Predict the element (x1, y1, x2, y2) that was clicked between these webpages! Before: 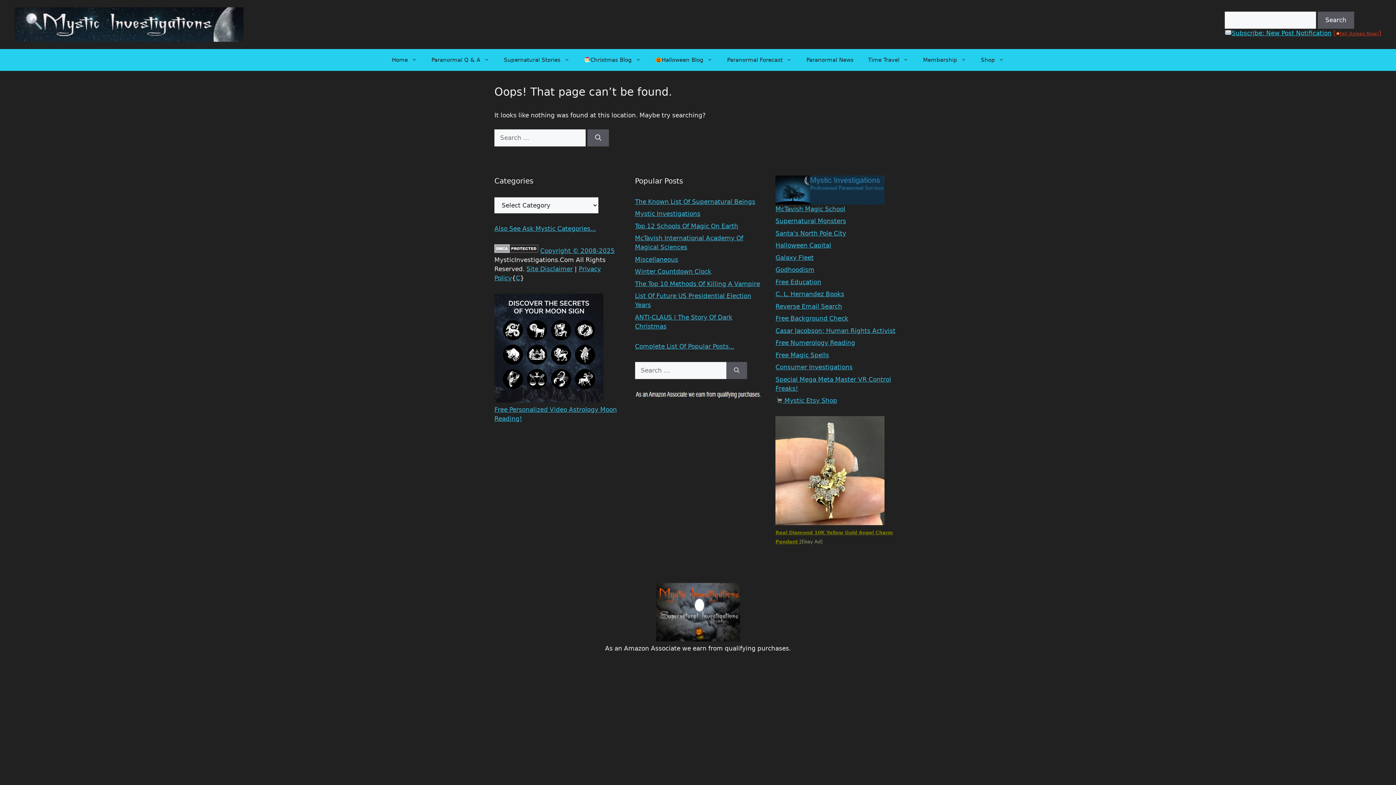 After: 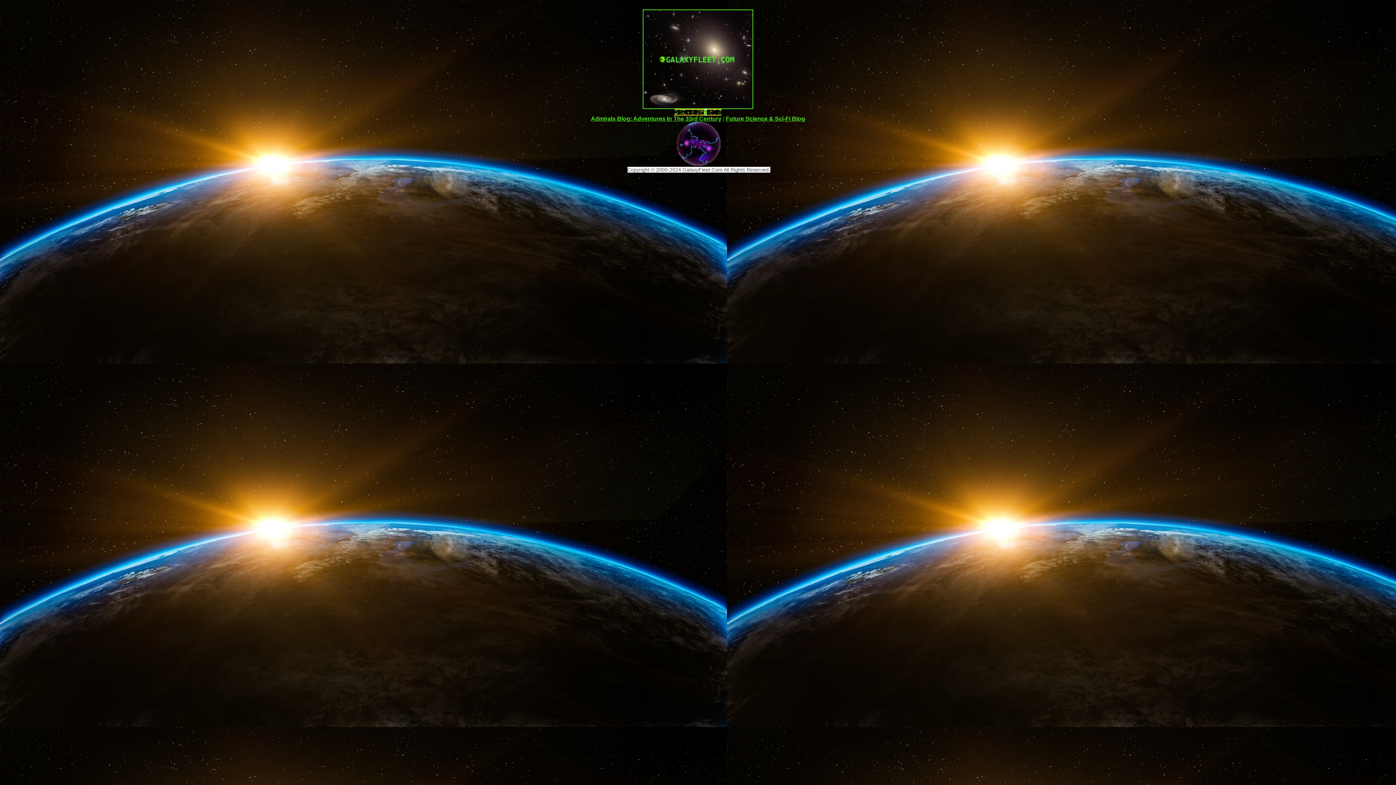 Action: bbox: (775, 254, 813, 261) label: Galaxy Fleet